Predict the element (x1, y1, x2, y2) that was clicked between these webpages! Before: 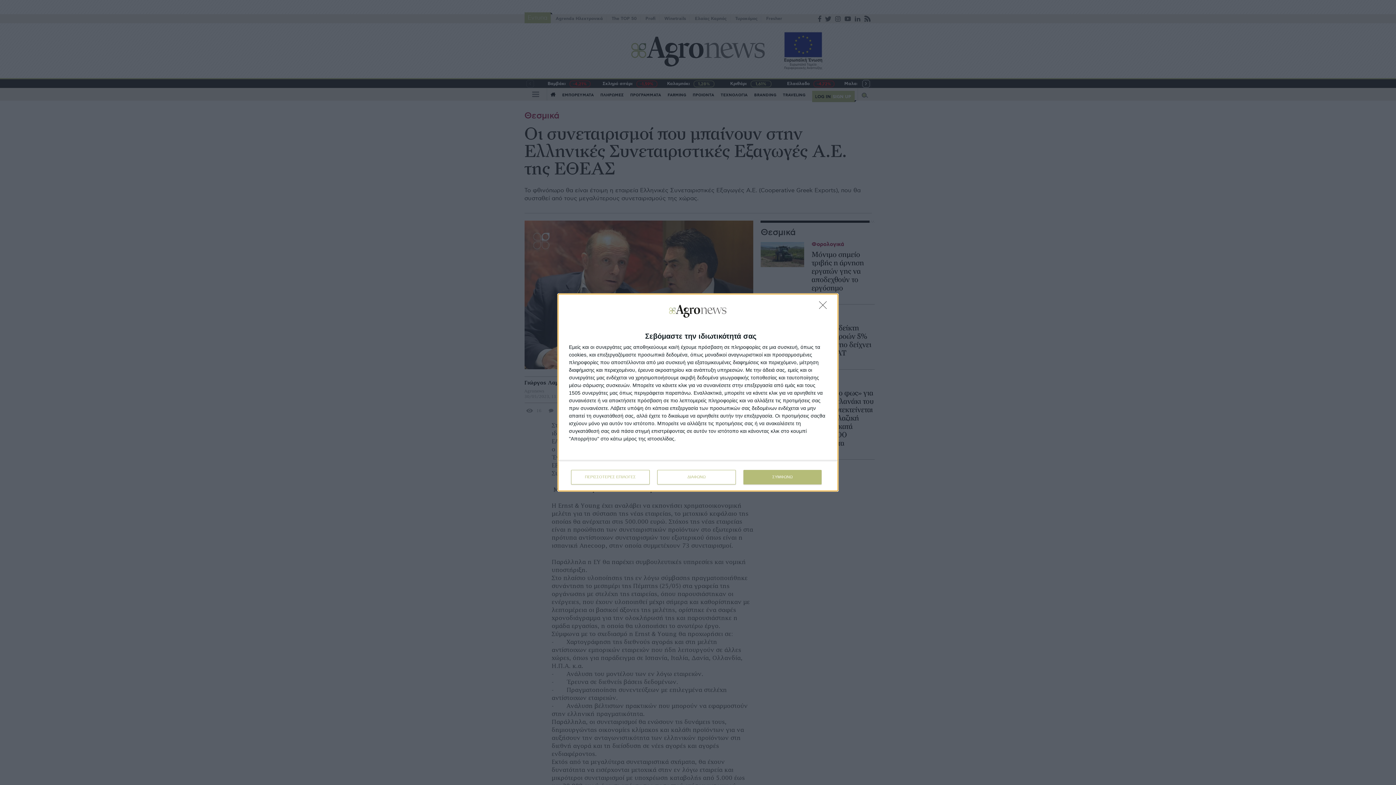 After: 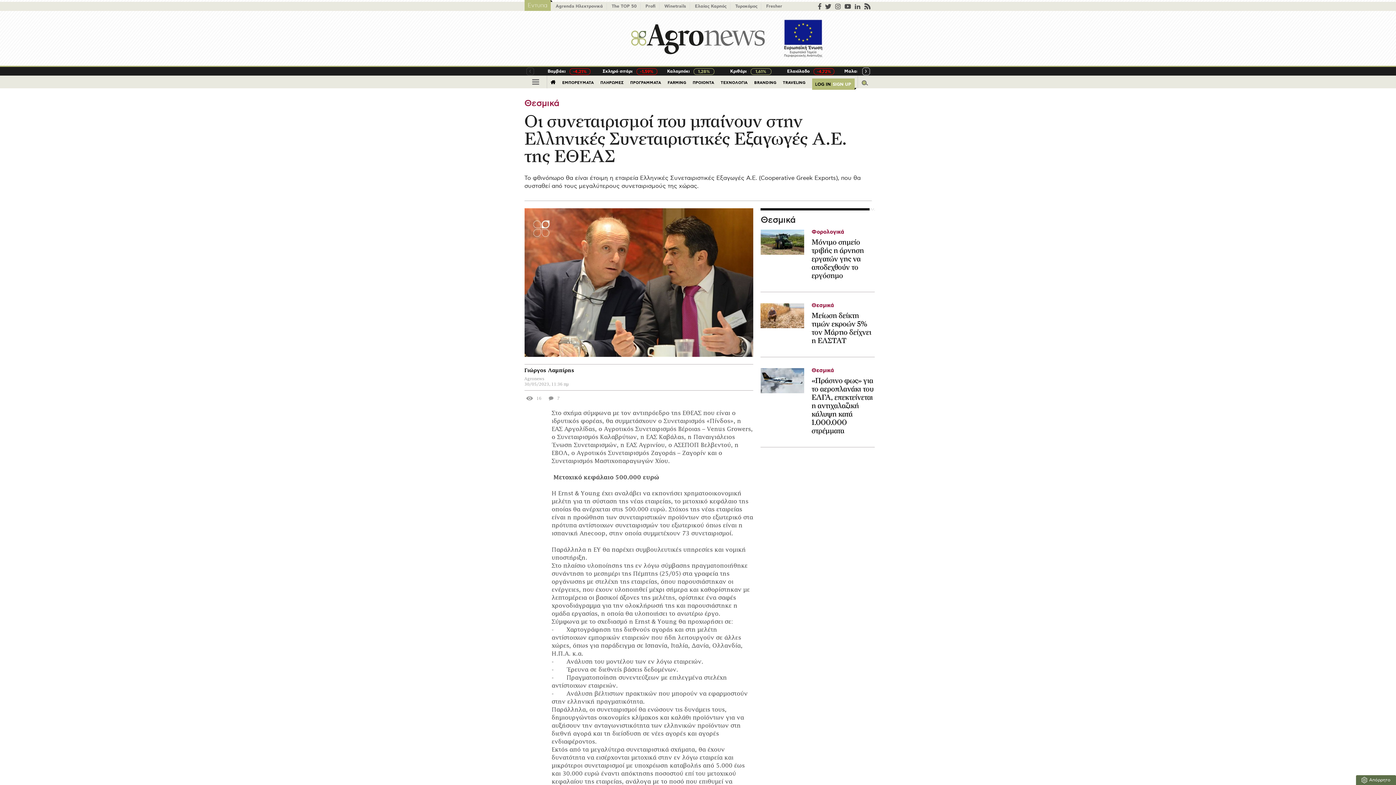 Action: label: ΔΙΑΦΩΝΩ bbox: (657, 470, 736, 484)